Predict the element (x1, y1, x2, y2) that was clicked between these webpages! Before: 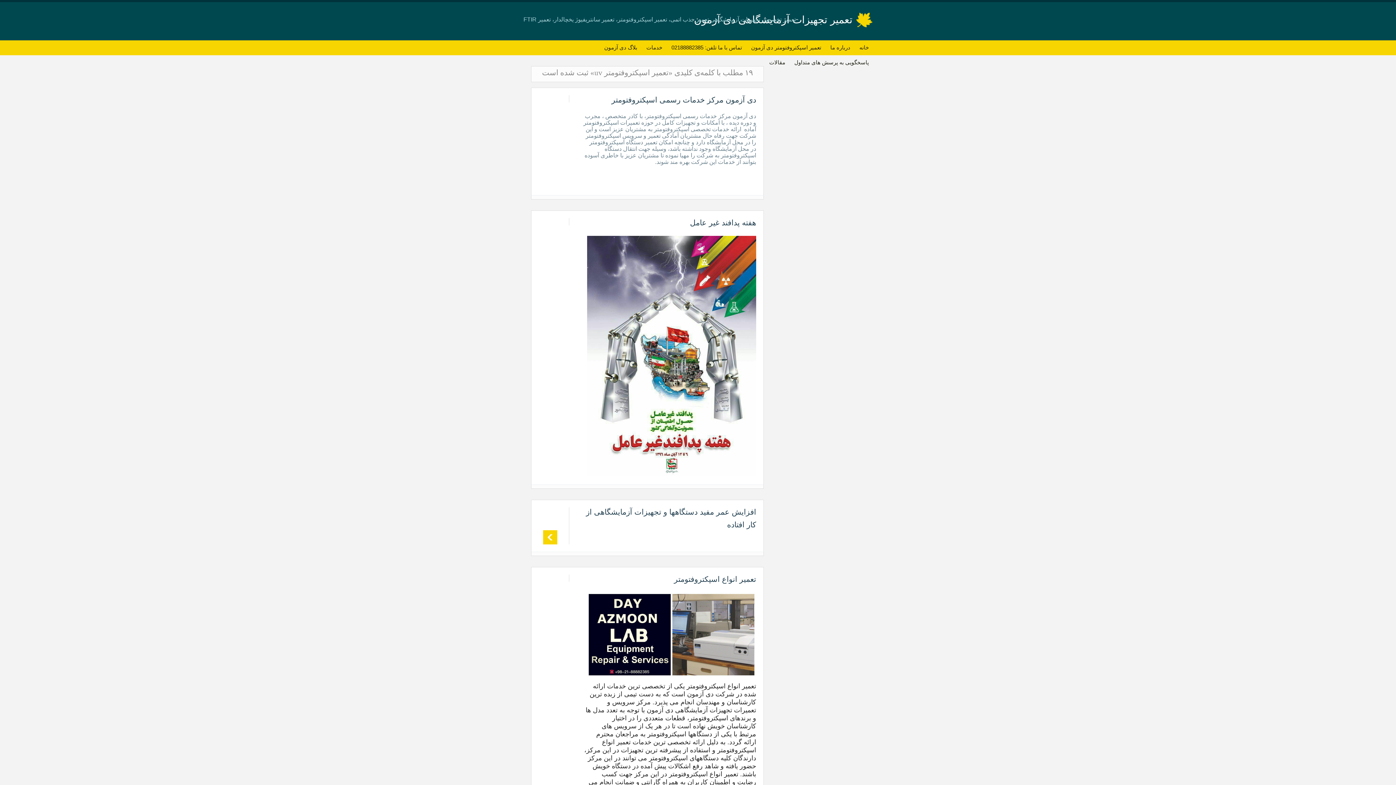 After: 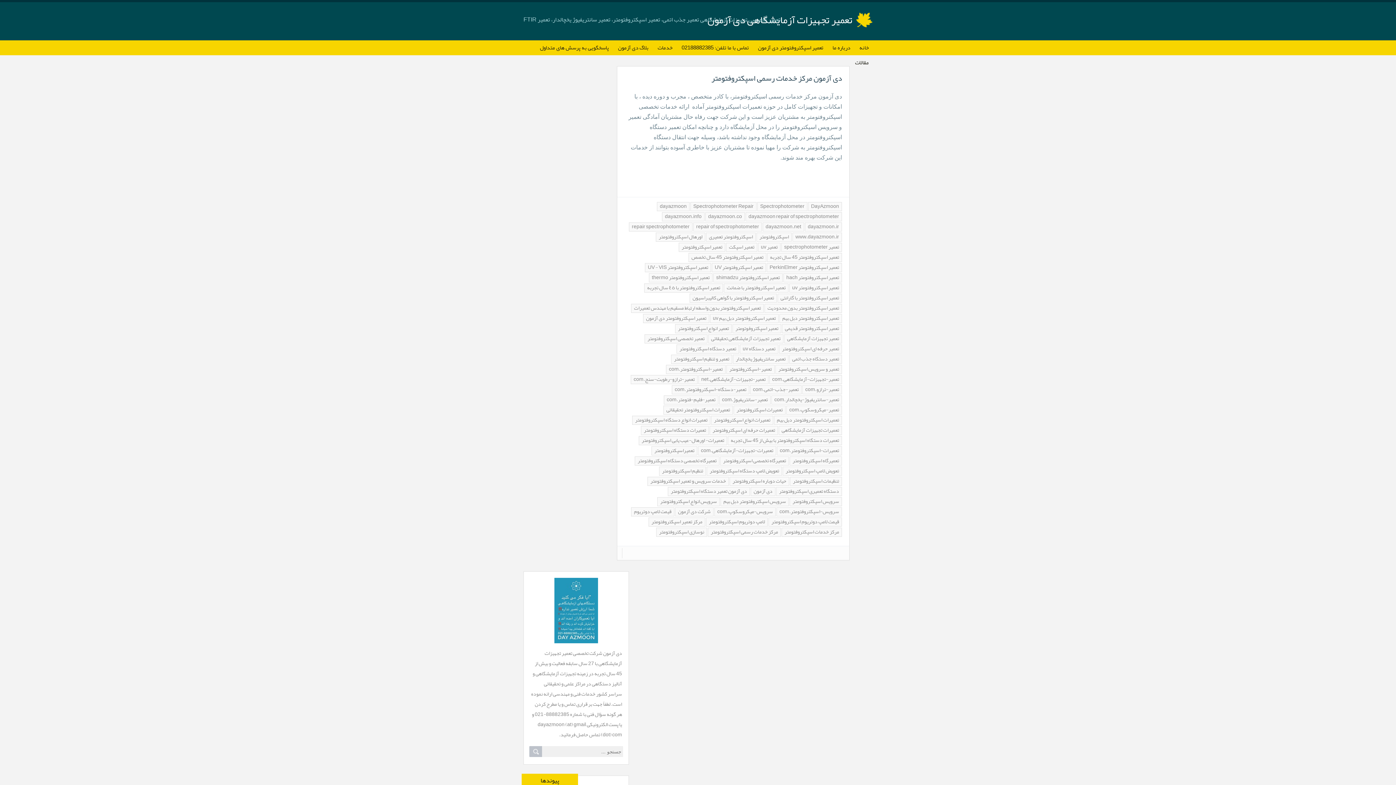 Action: label: دی آزمون مرکز خدمات رسمی اسپکتروفتومتر bbox: (611, 95, 756, 104)